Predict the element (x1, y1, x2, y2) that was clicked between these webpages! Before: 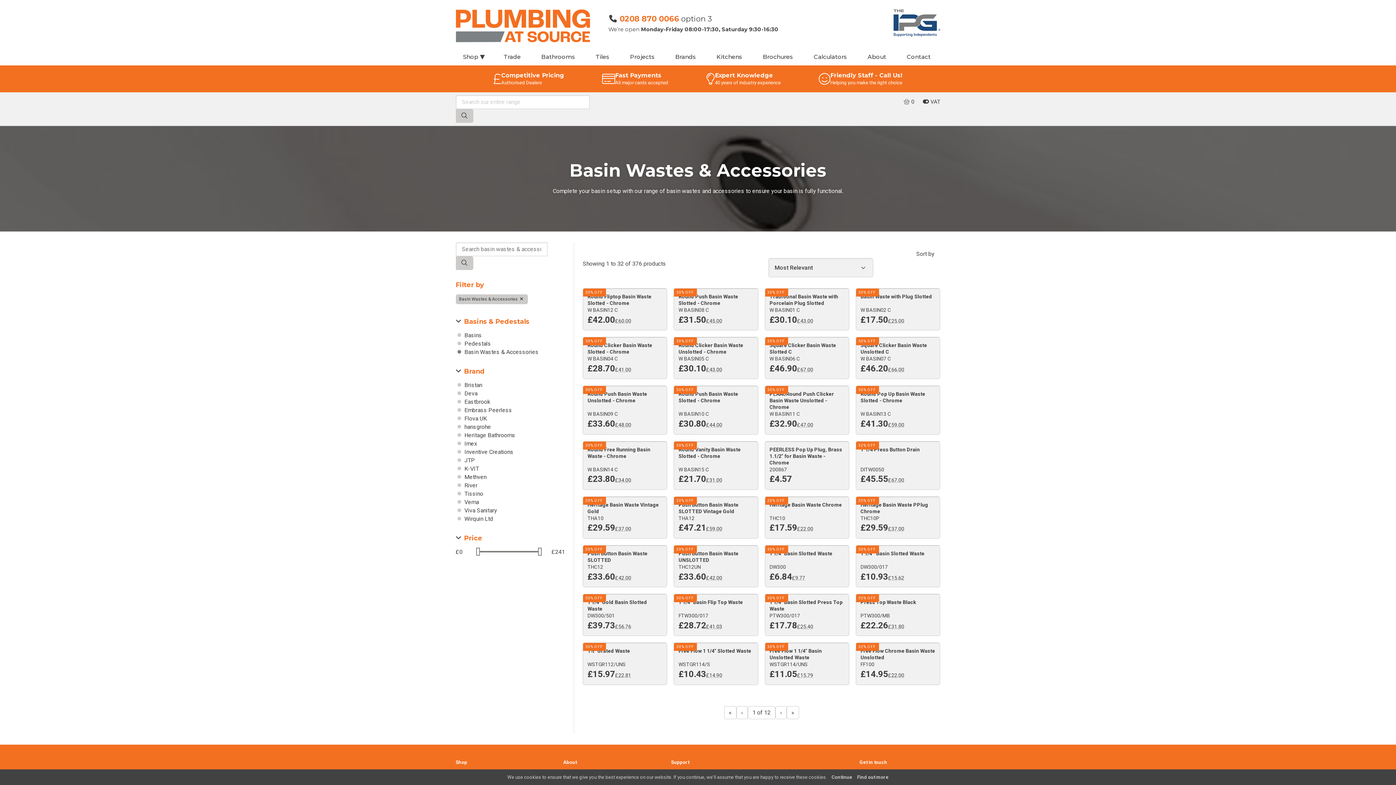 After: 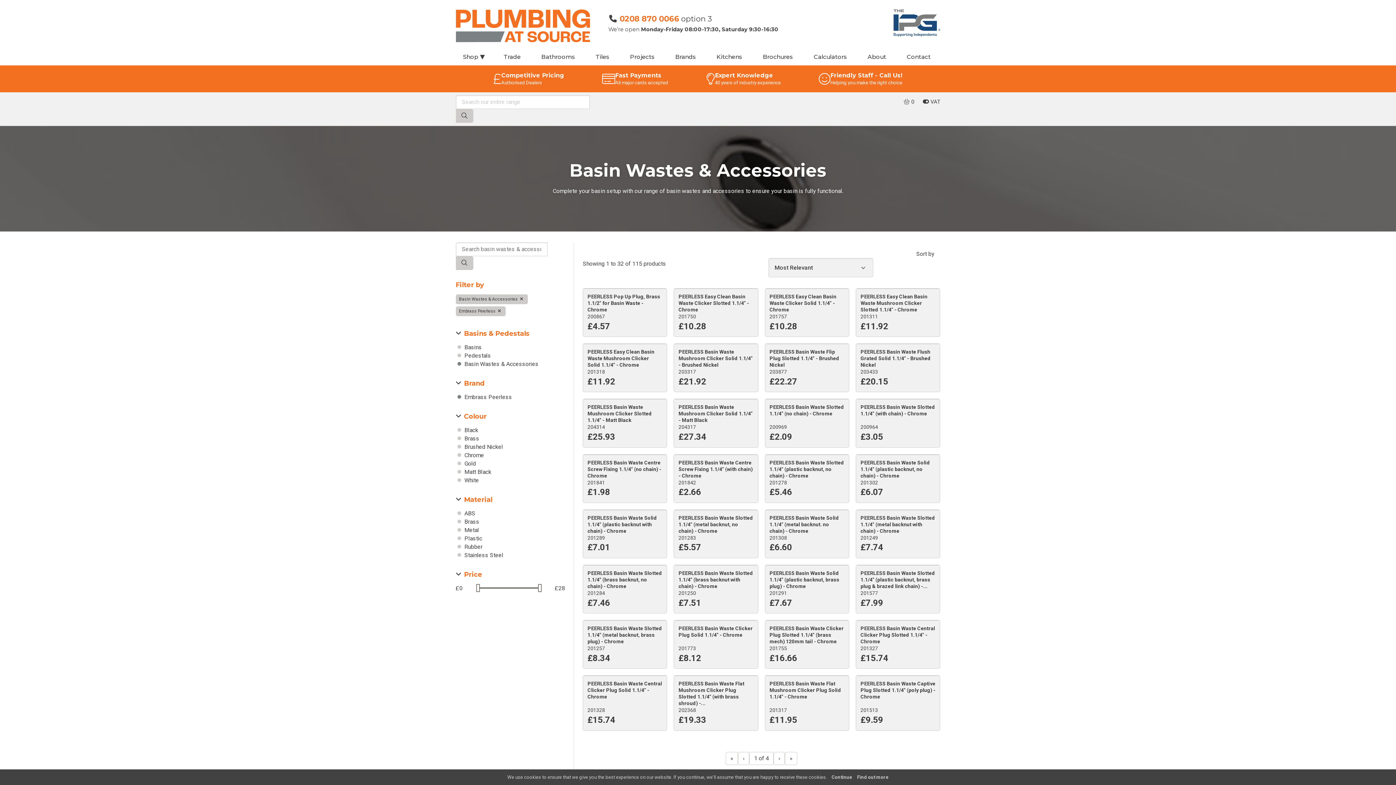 Action: label:  Embrass Peerless bbox: (455, 406, 512, 413)